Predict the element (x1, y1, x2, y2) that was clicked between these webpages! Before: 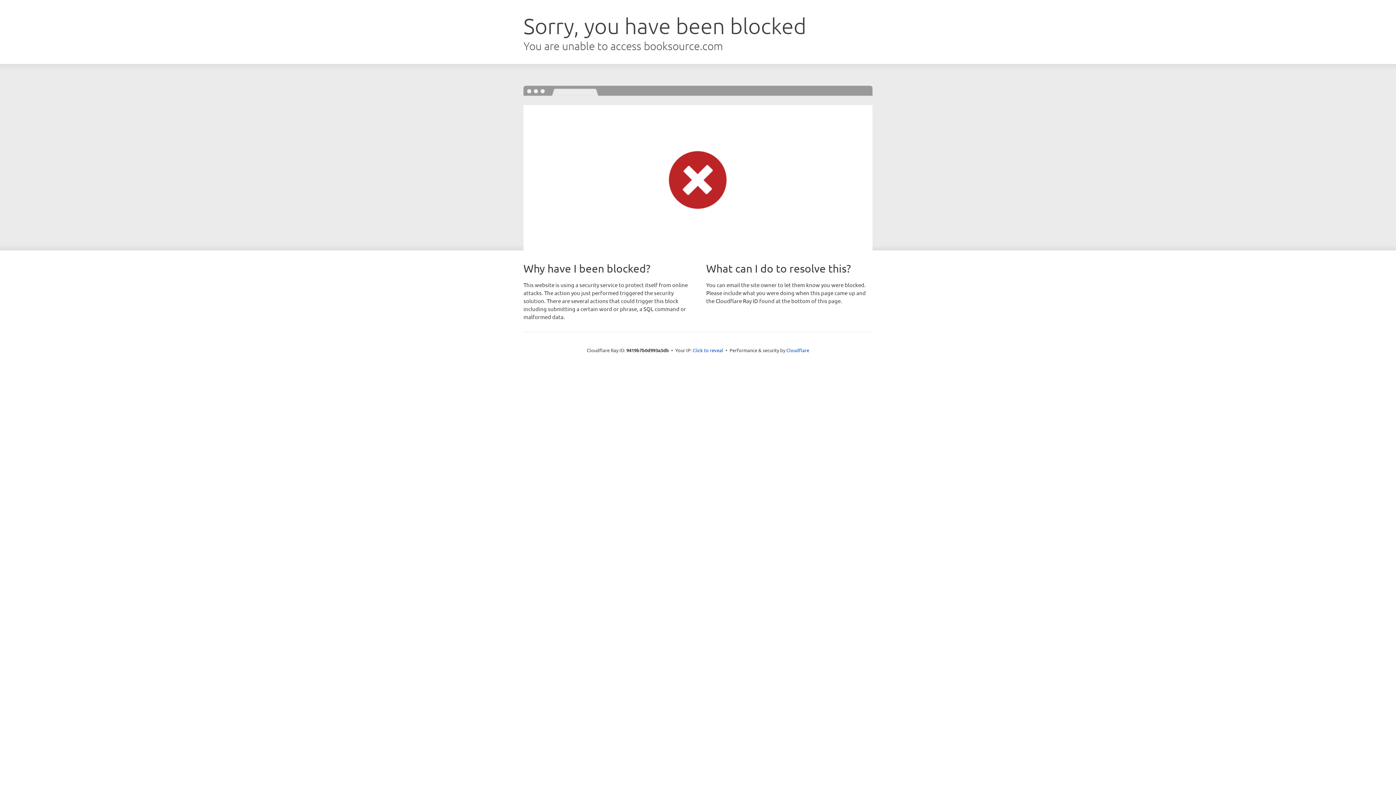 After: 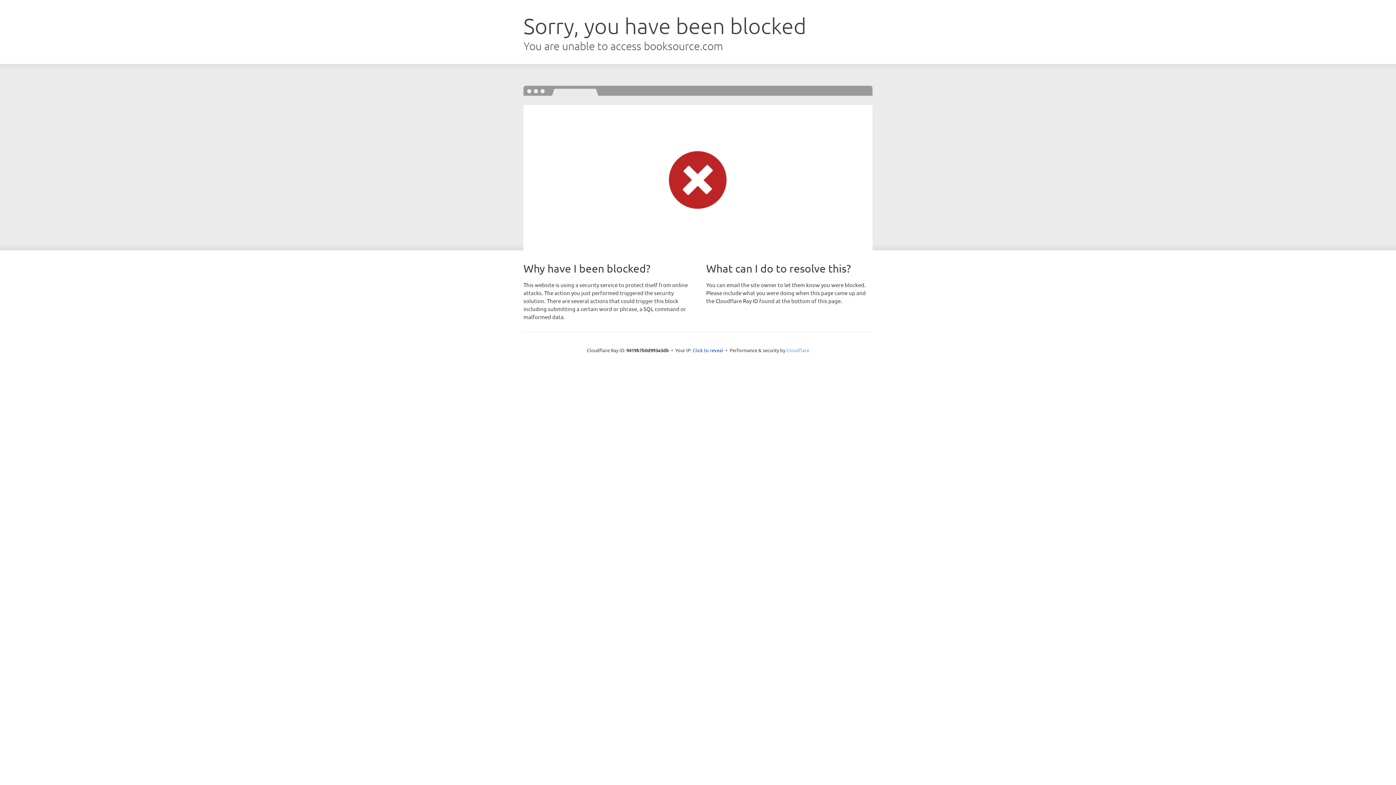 Action: label: Cloudflare bbox: (786, 347, 809, 353)